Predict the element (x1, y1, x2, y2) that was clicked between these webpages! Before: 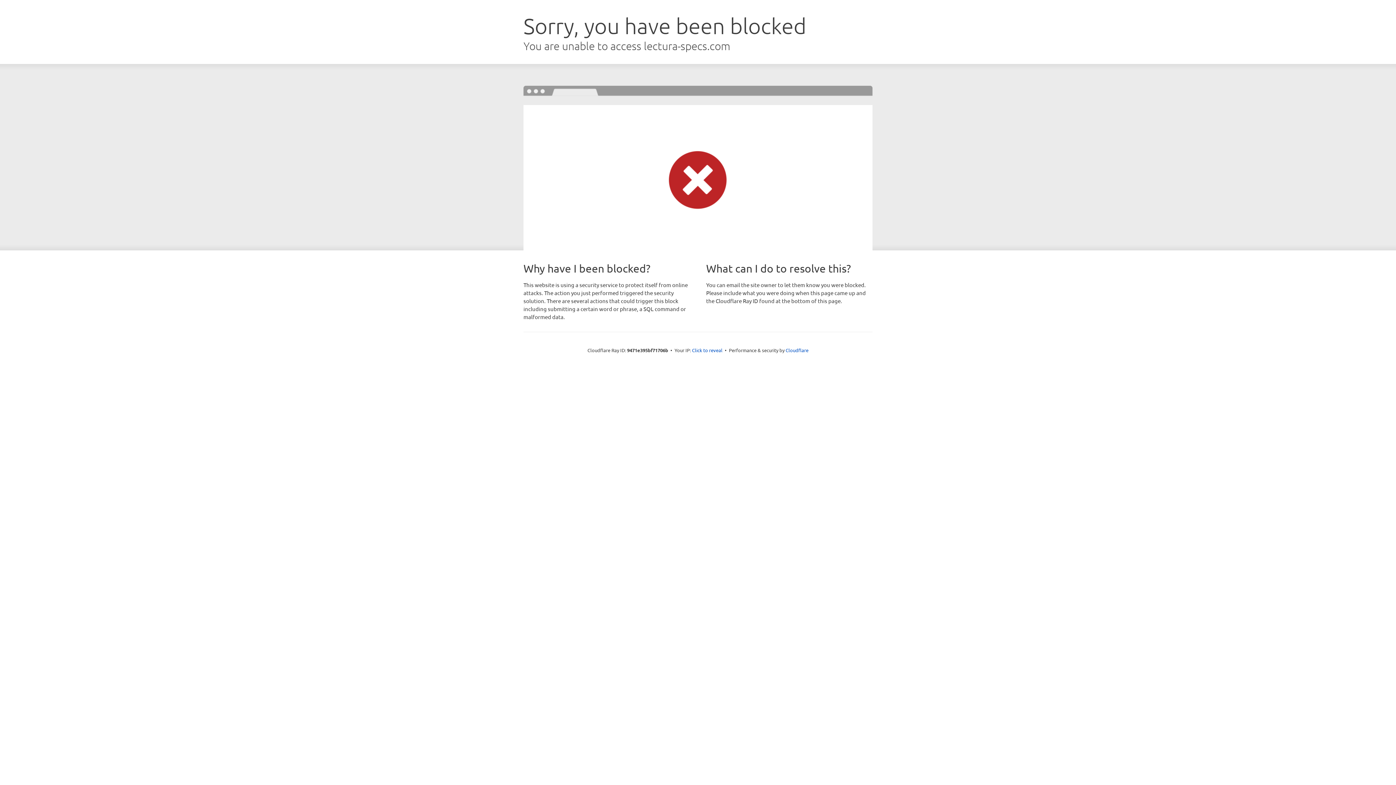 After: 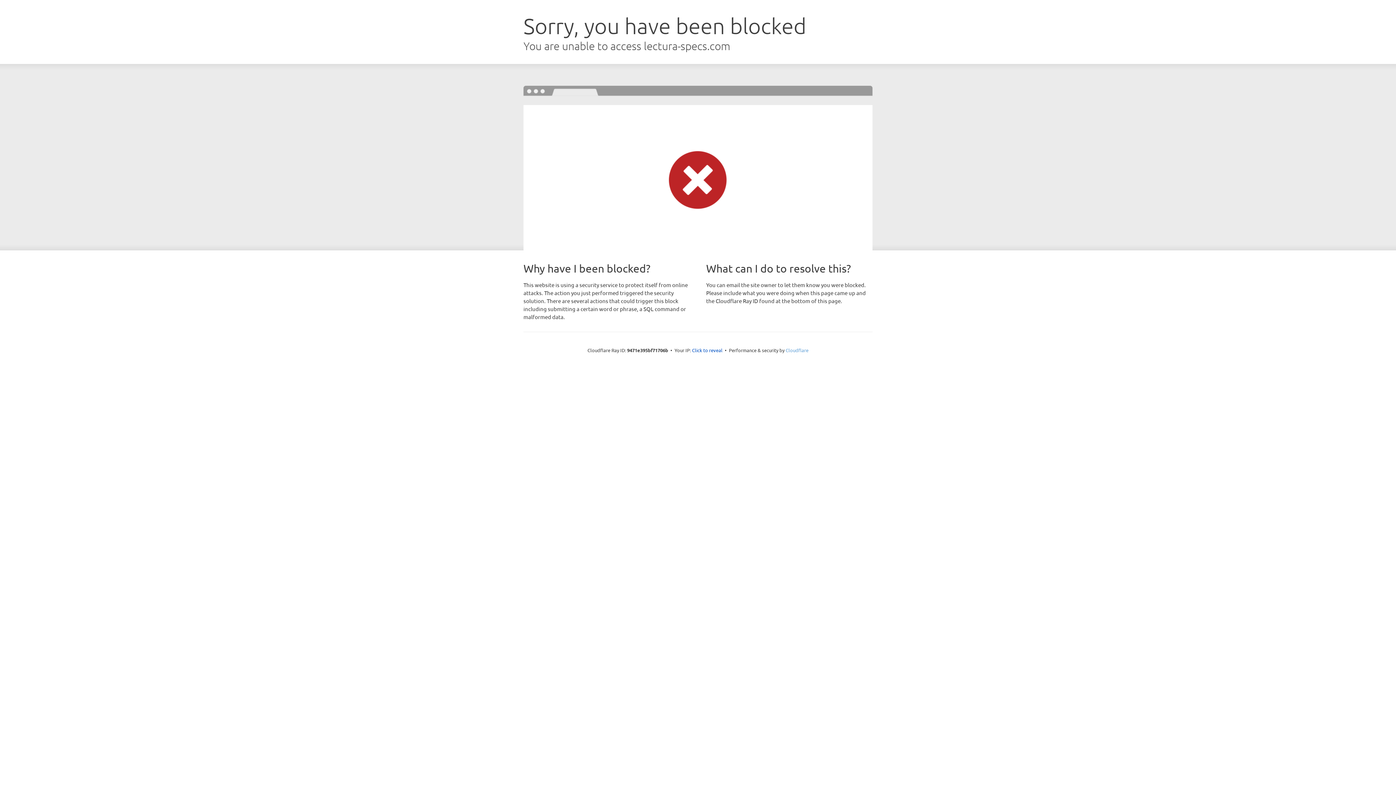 Action: label: Cloudflare bbox: (785, 347, 808, 353)